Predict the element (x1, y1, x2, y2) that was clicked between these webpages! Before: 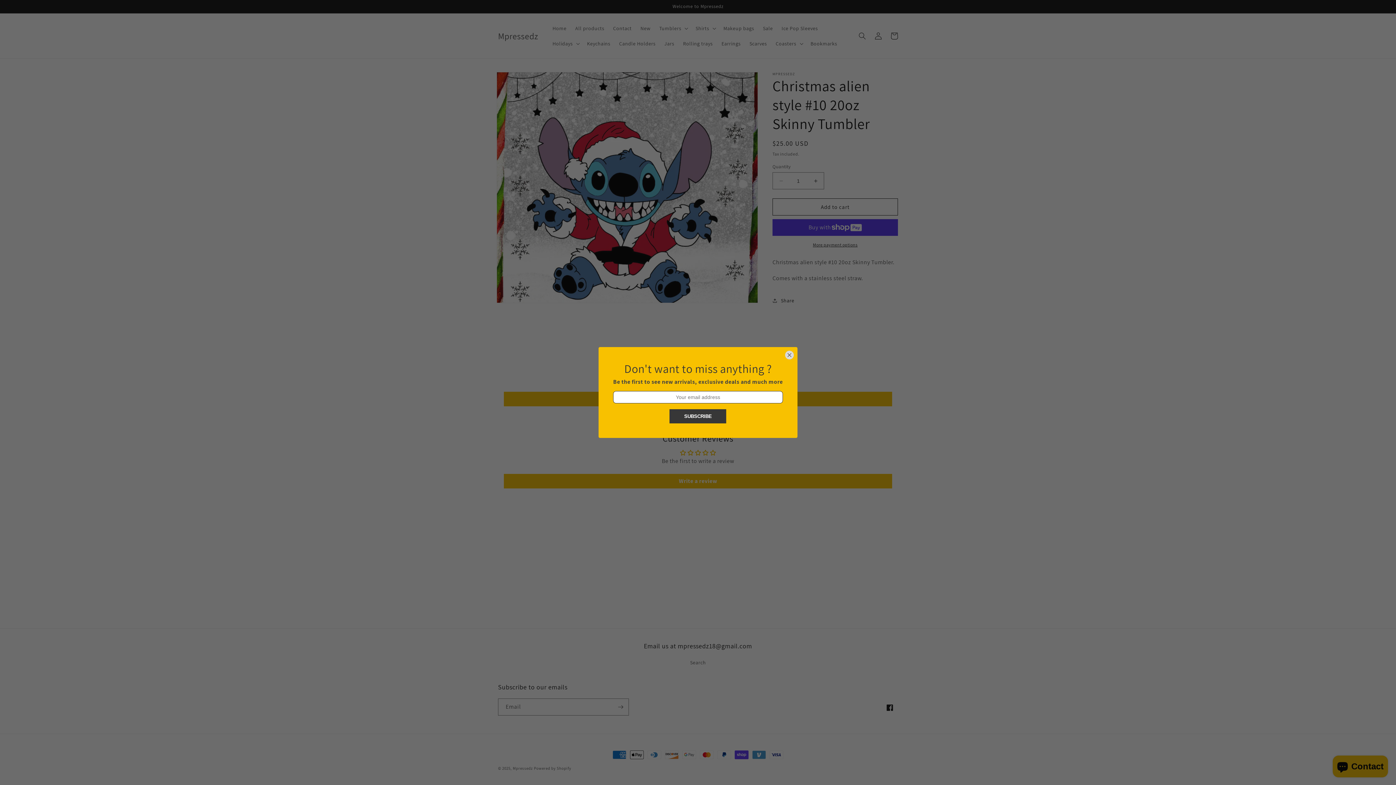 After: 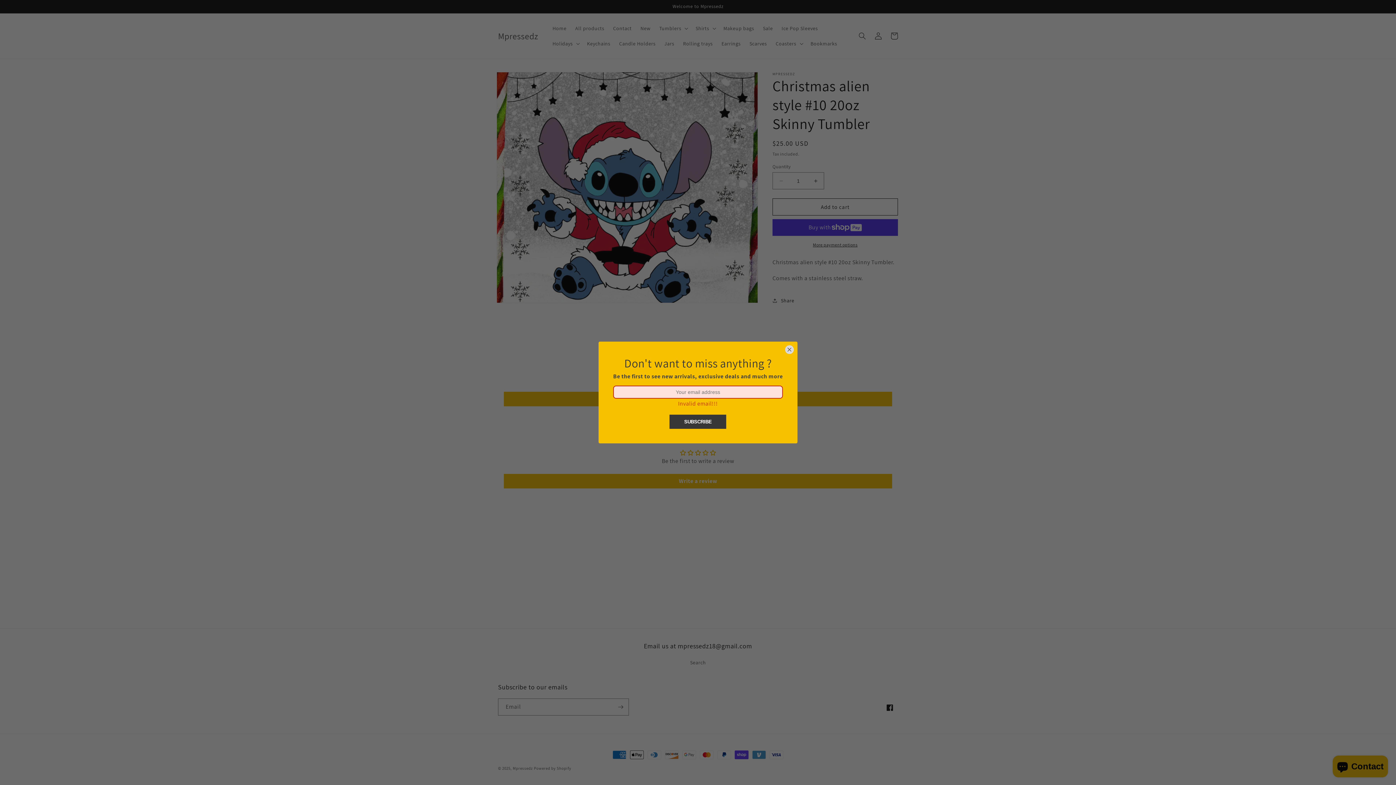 Action: label: SUBSCRIBE bbox: (669, 409, 726, 423)